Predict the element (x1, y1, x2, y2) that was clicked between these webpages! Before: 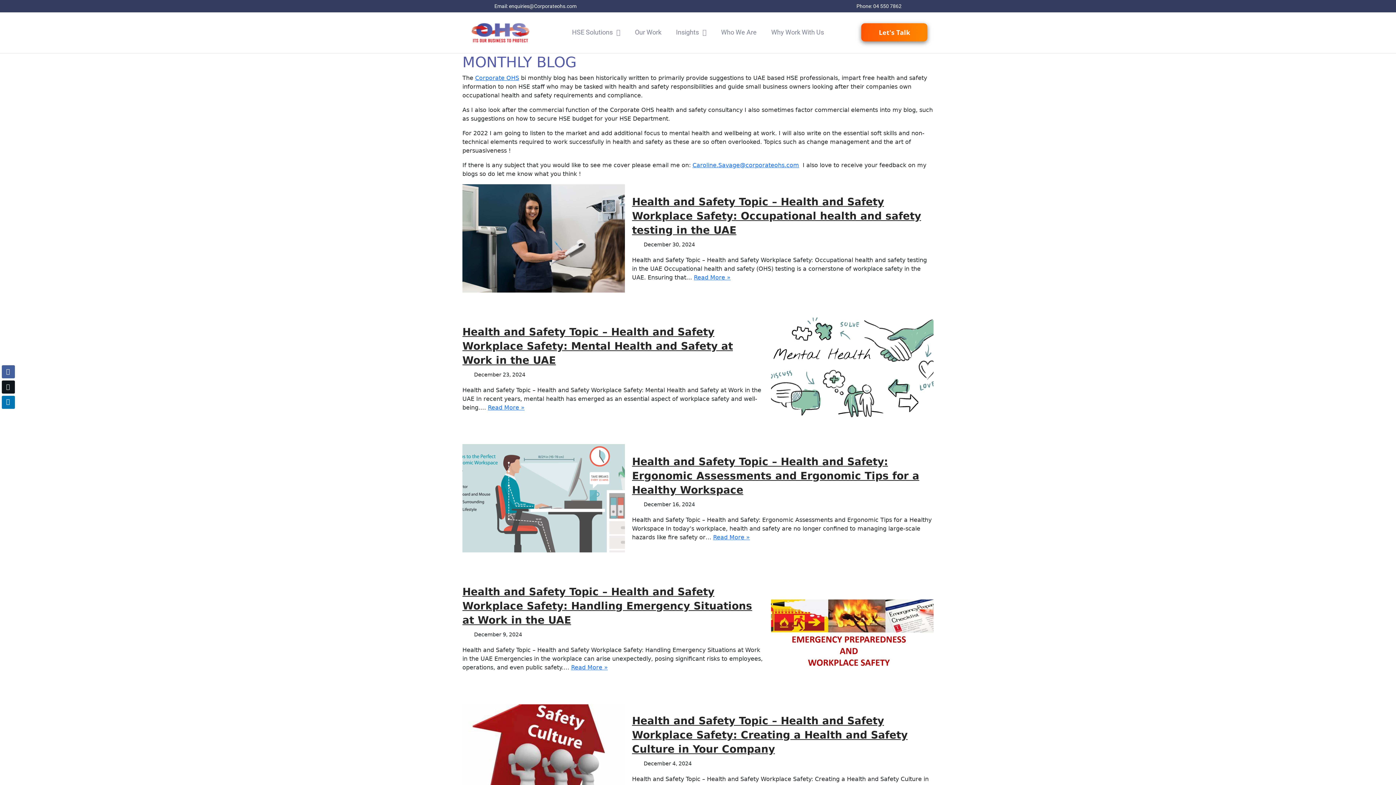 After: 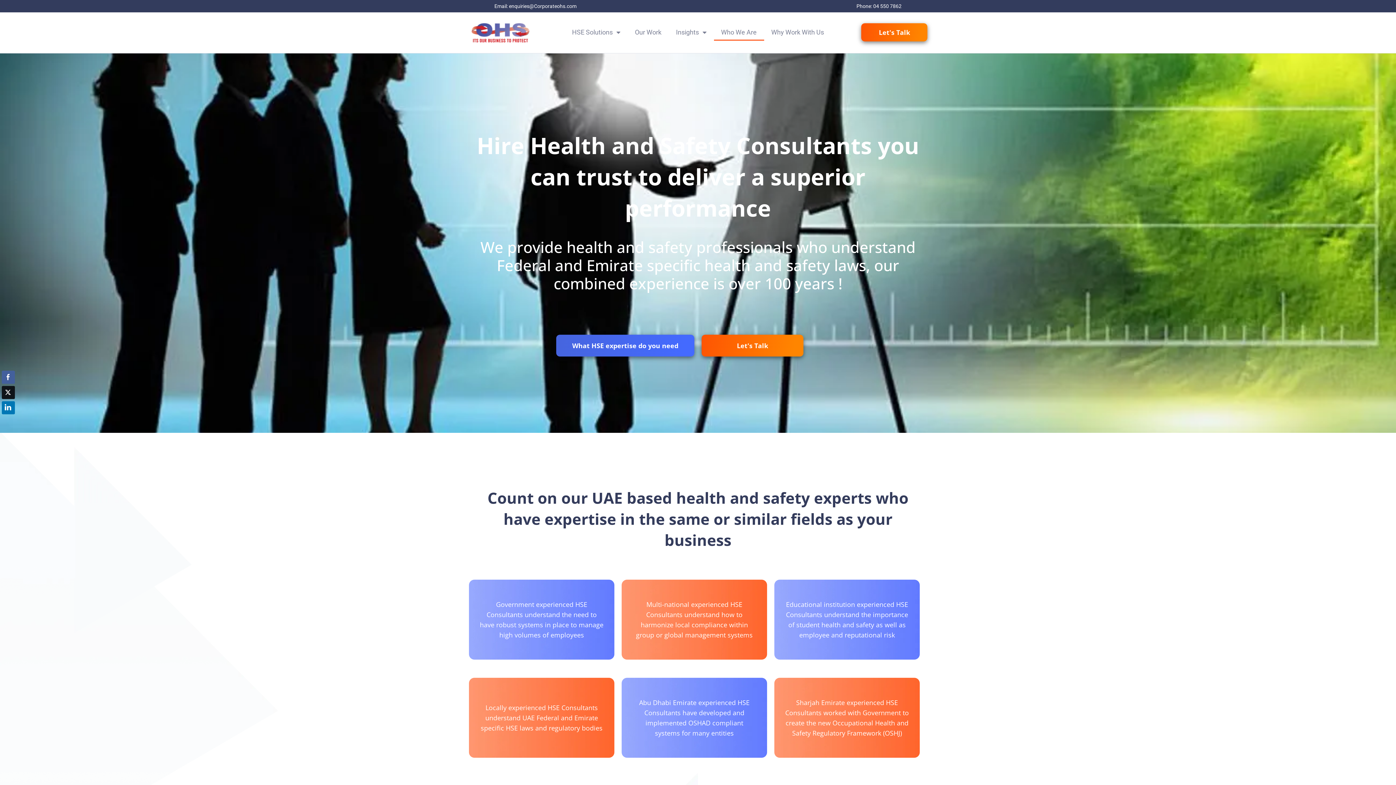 Action: bbox: (714, 24, 764, 40) label: Who We Are